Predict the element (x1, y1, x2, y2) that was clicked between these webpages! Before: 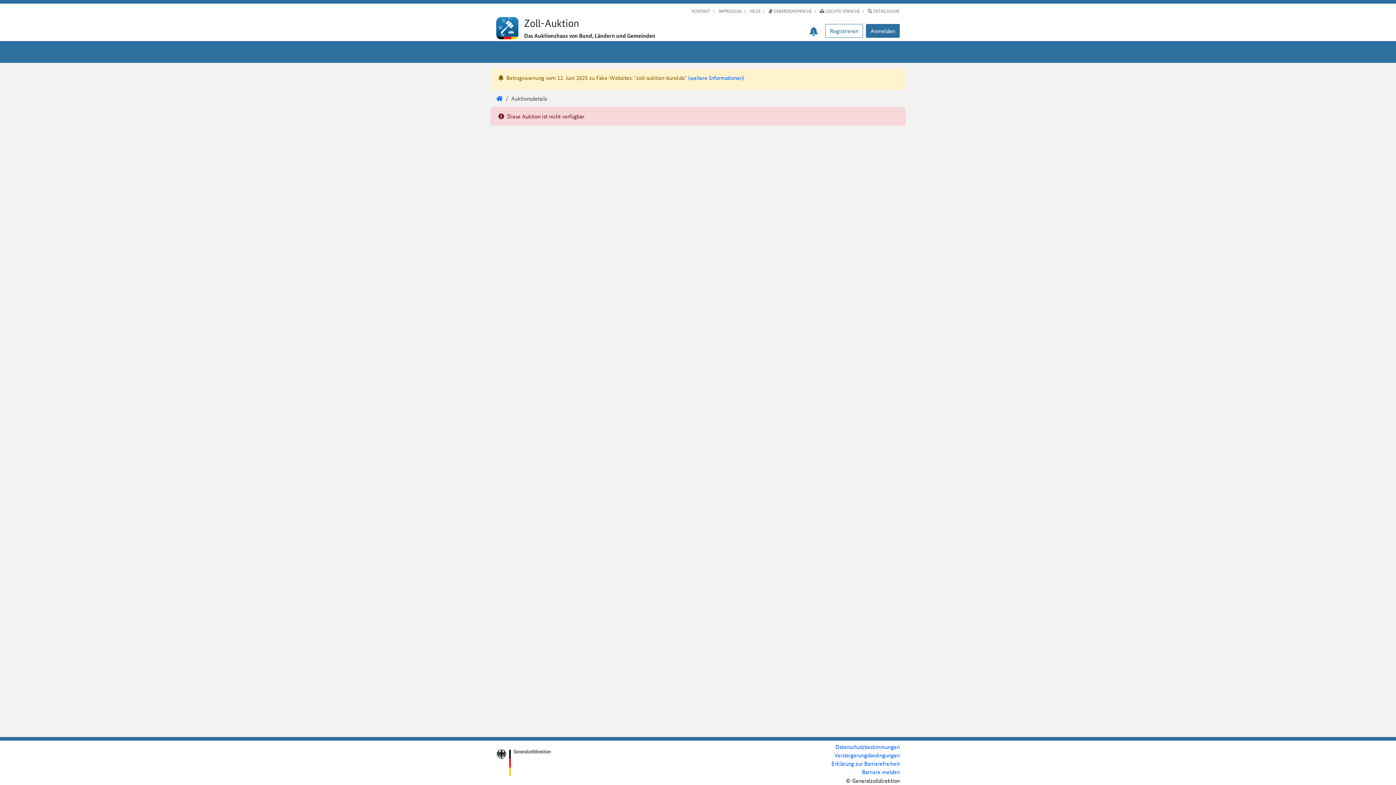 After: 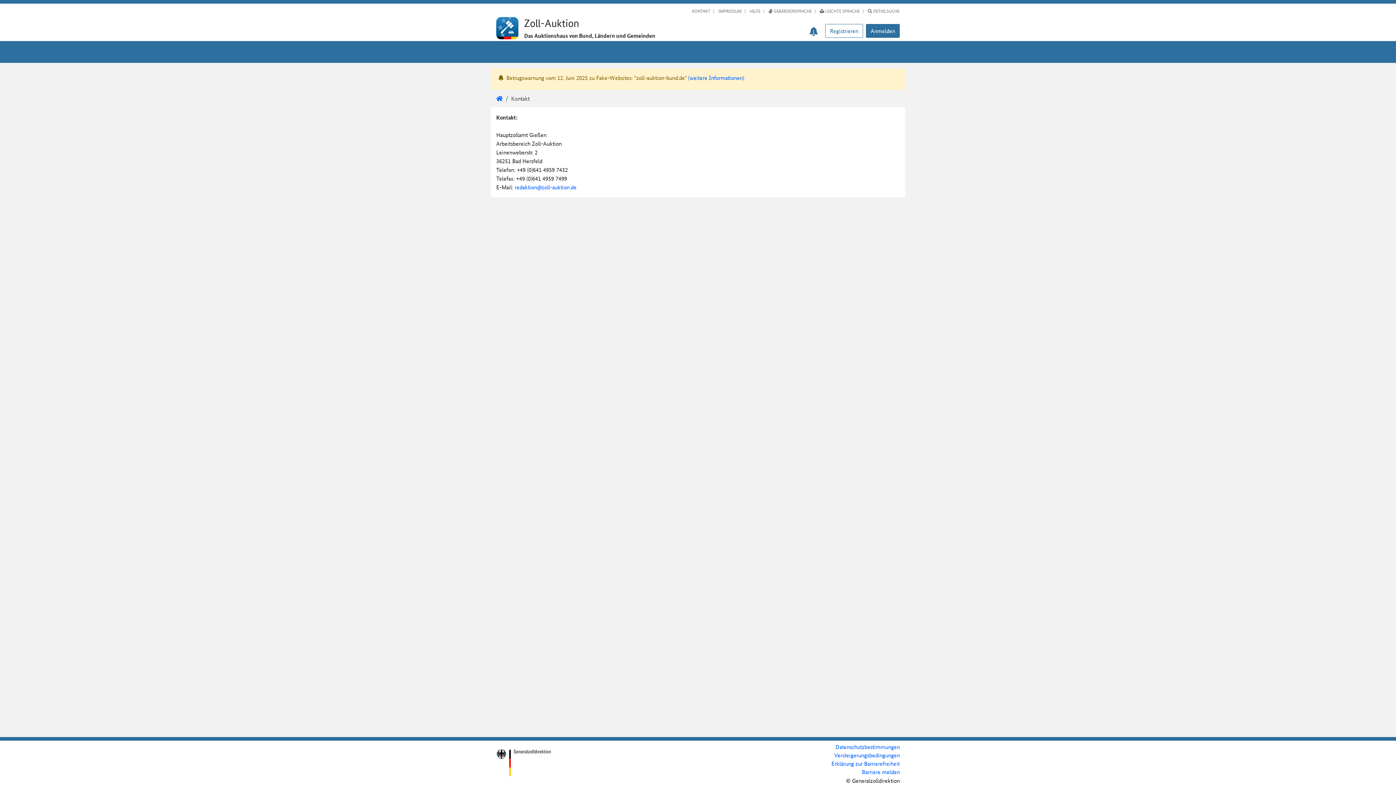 Action: bbox: (689, 7, 713, 17) label: KONTAKT